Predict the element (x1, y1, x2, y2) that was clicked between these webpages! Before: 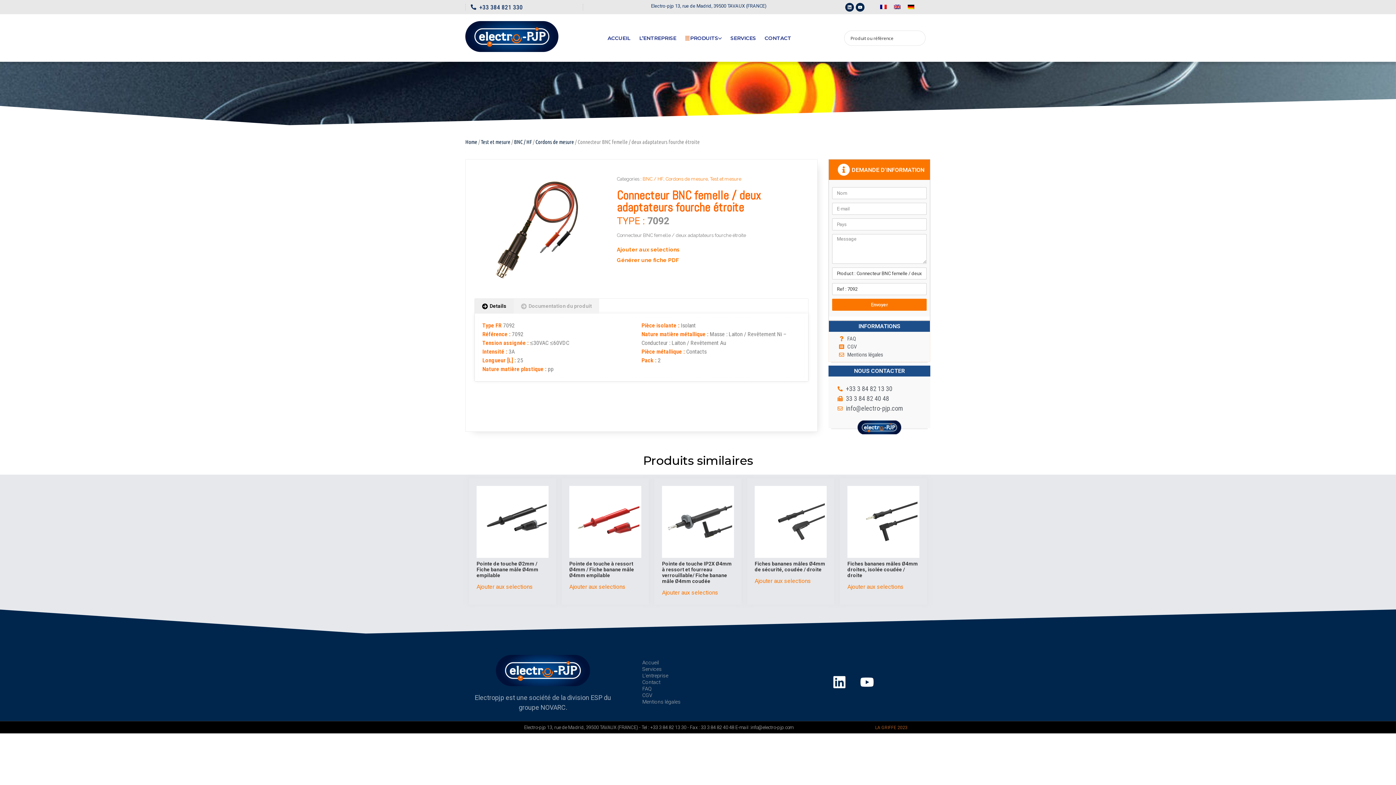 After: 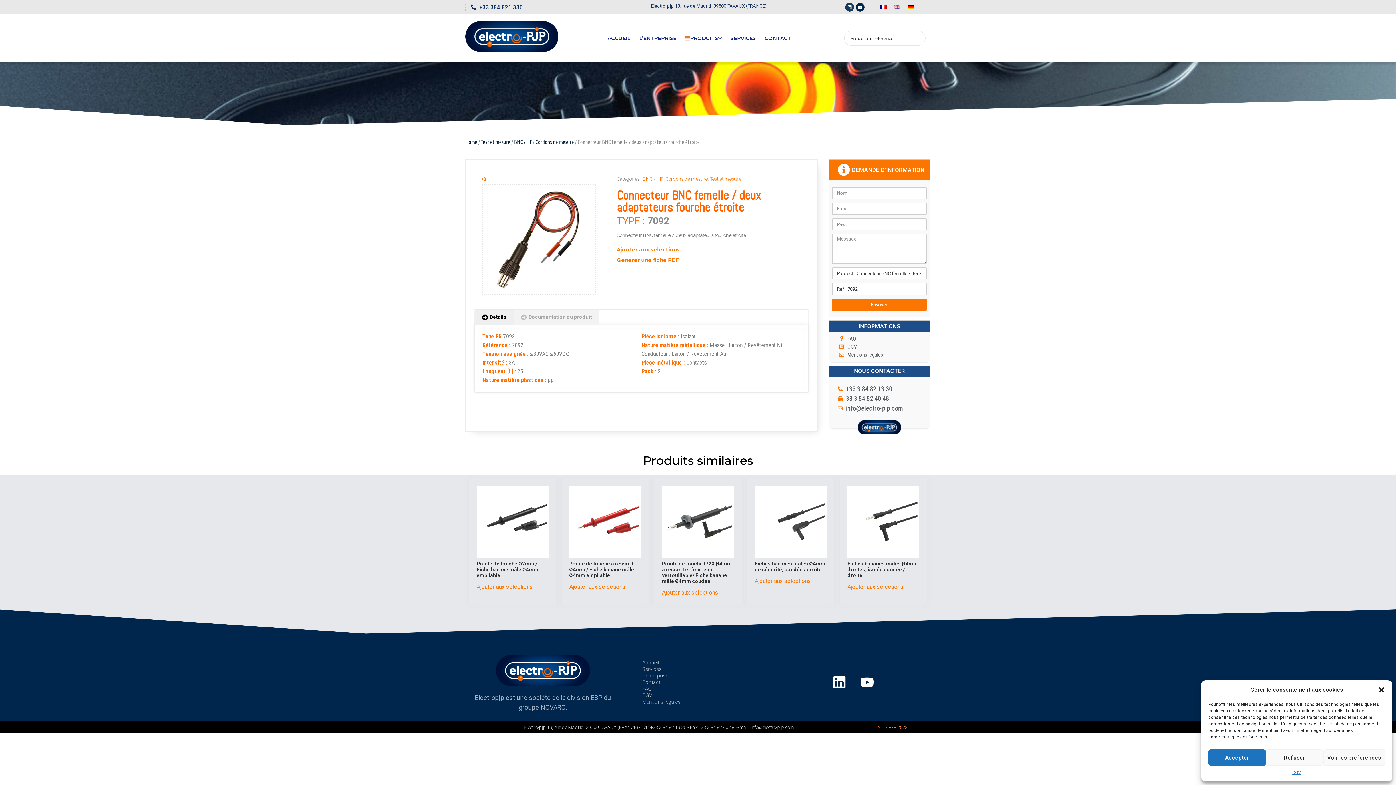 Action: bbox: (845, 2, 854, 11) label: Linkedin